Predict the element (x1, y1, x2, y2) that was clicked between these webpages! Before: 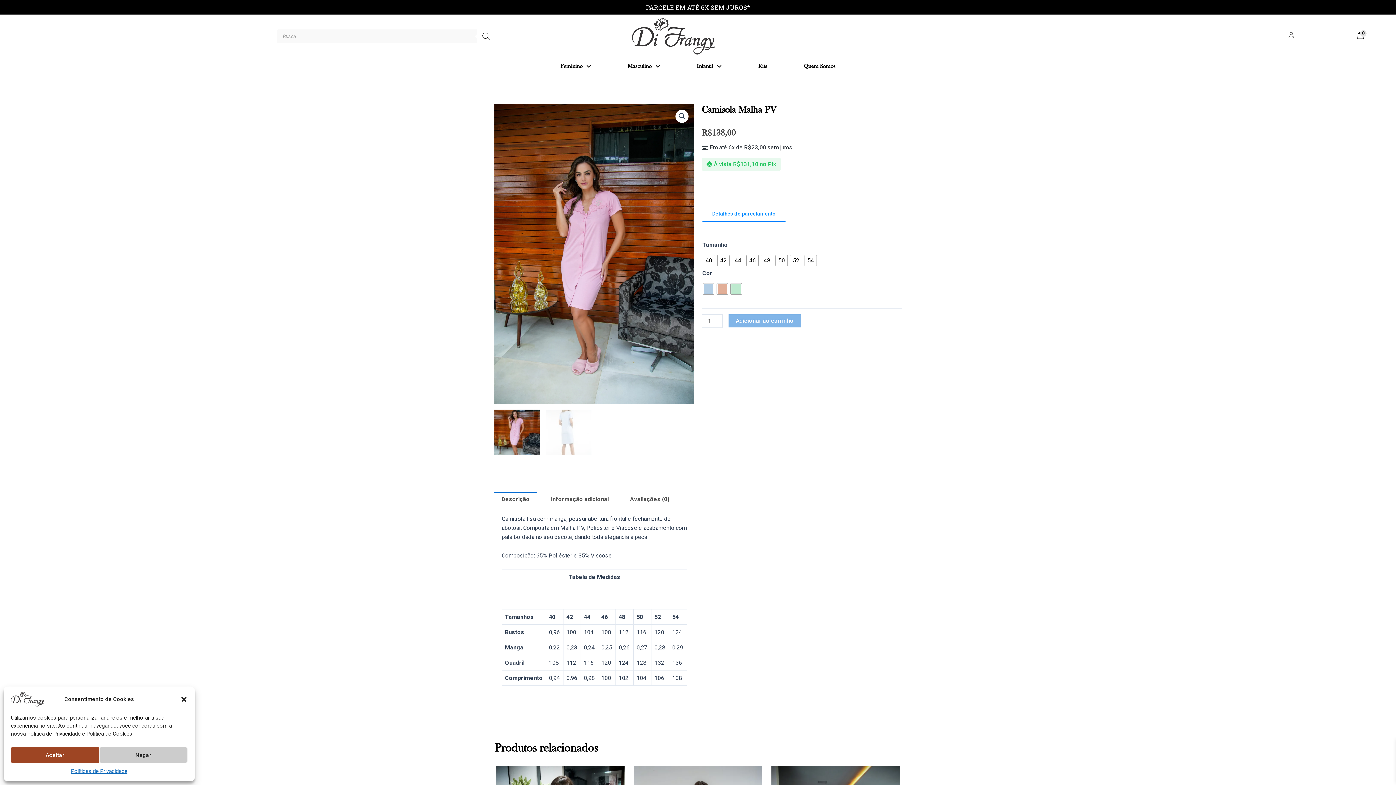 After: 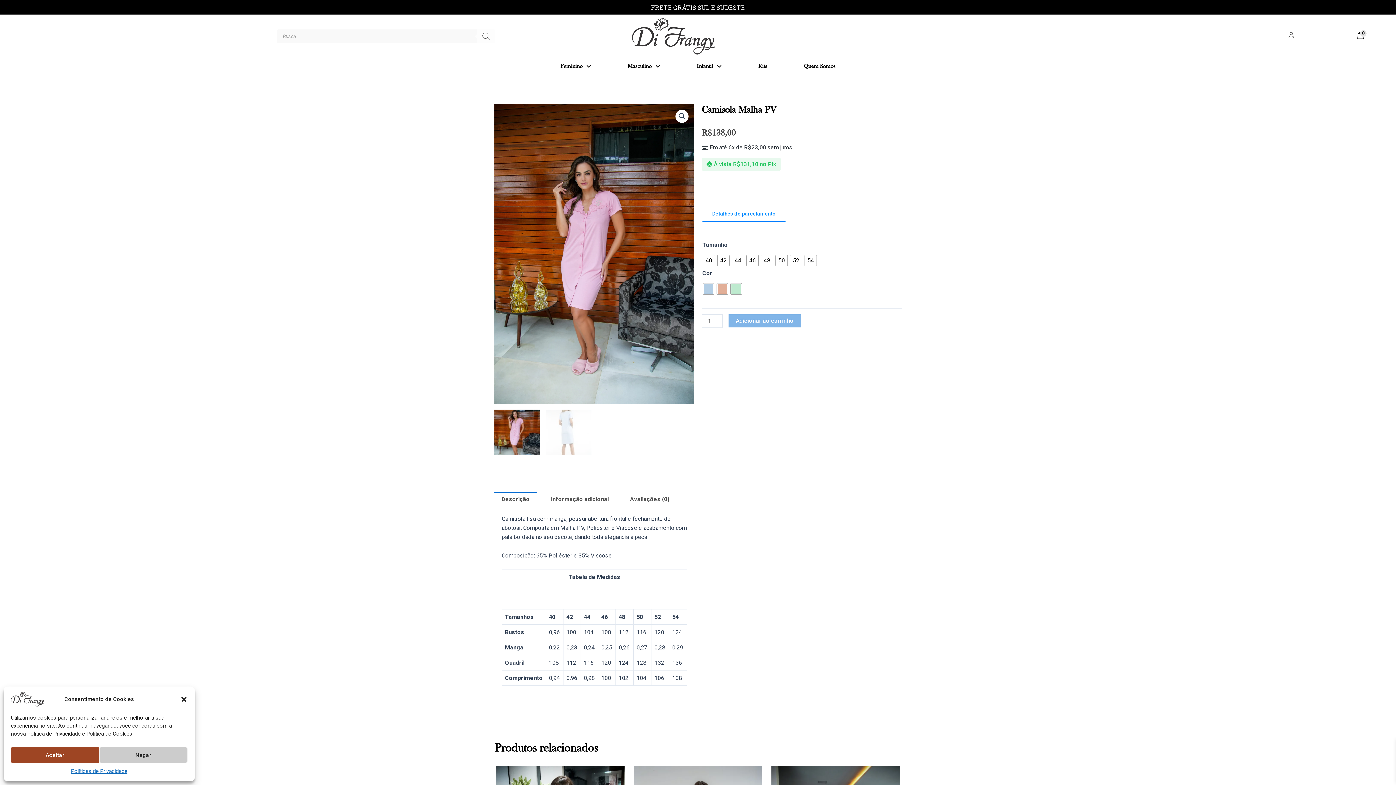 Action: label: Pesquisa bbox: (477, 29, 495, 43)